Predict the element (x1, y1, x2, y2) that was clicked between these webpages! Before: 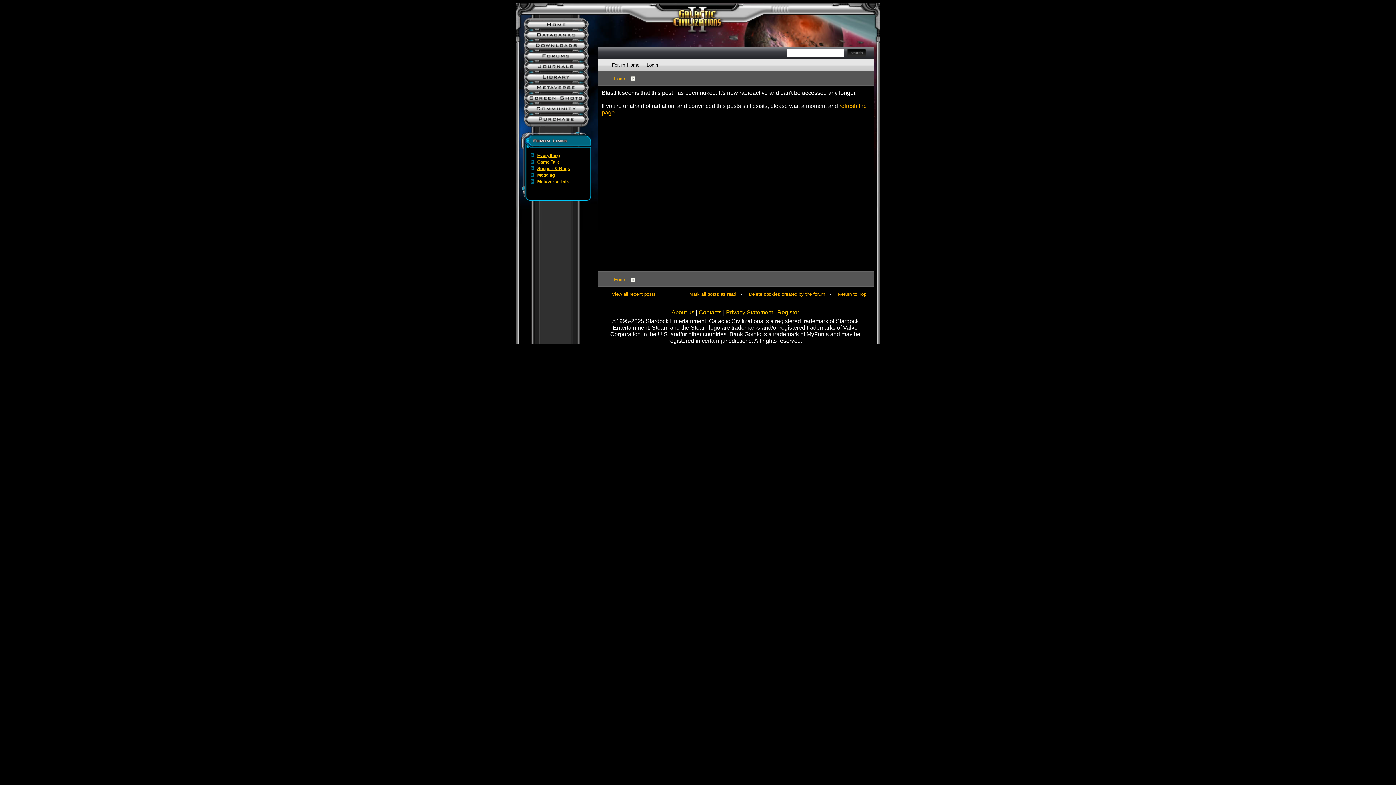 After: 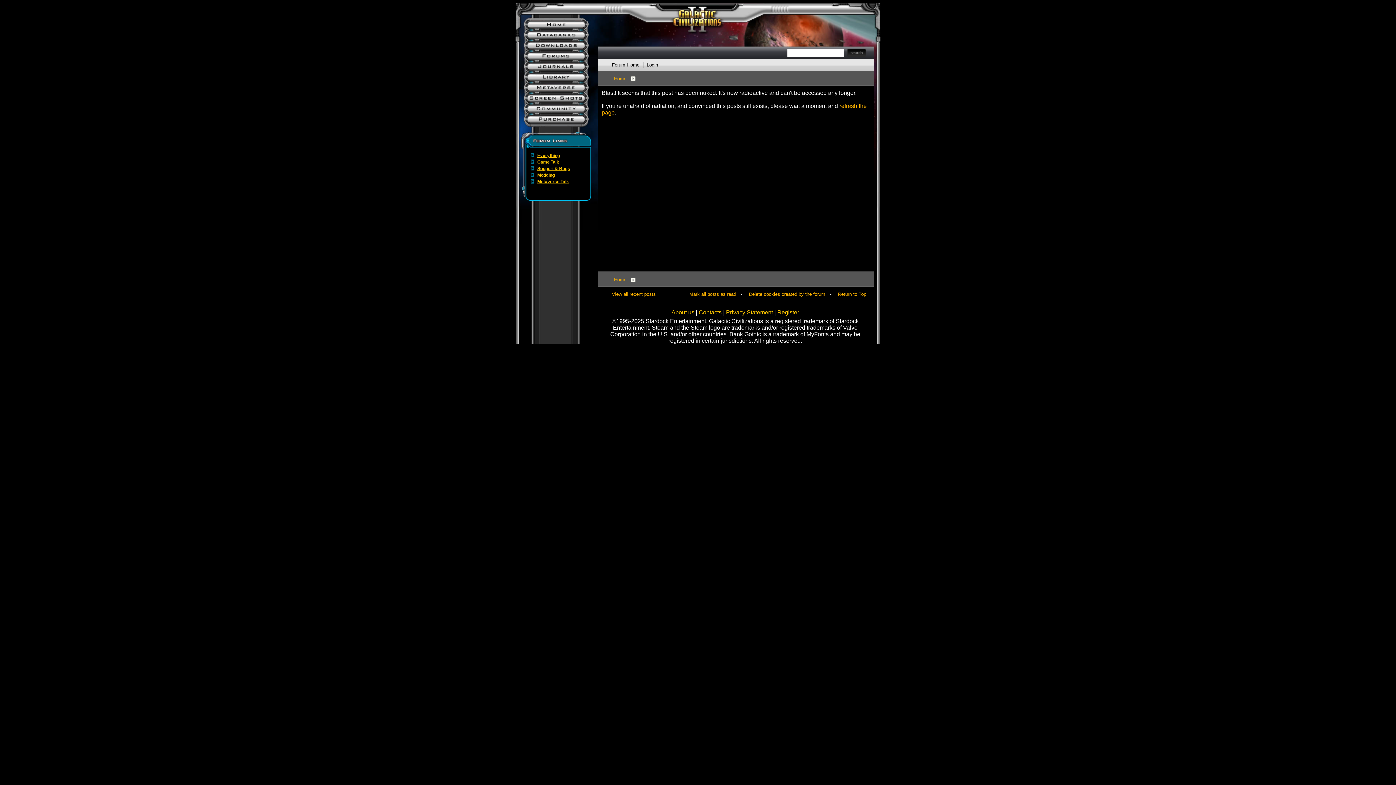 Action: bbox: (630, 277, 635, 282)